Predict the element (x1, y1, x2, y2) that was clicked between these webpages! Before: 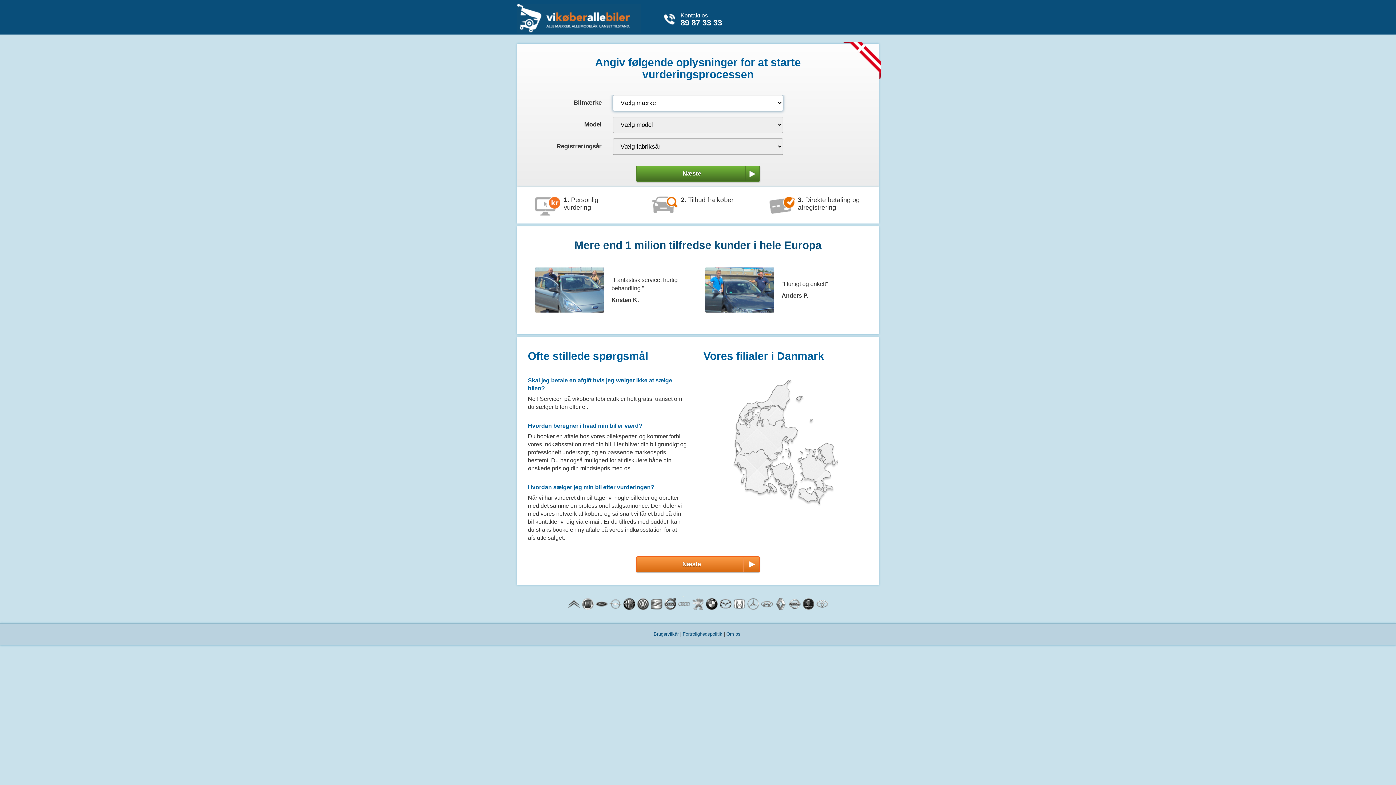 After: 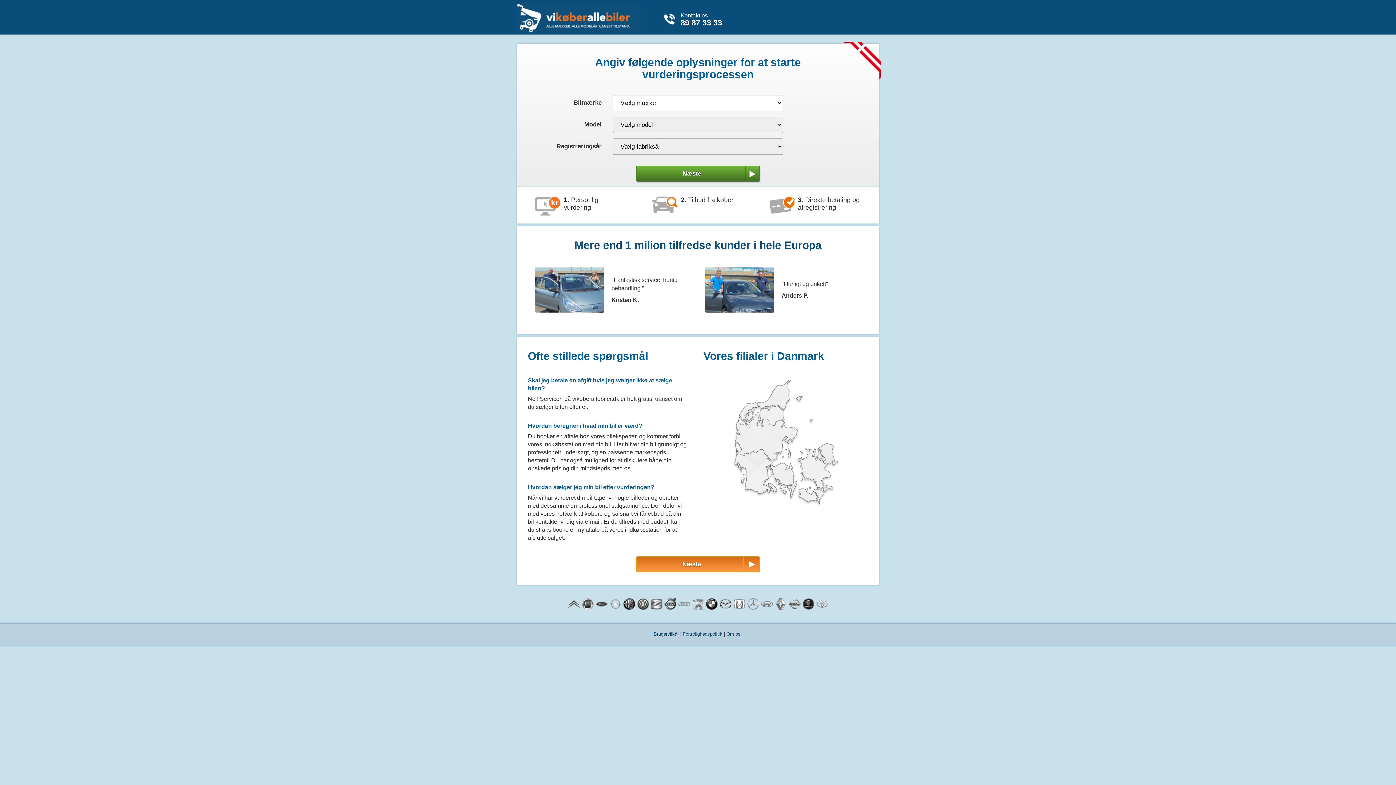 Action: label: Næste bbox: (636, 556, 759, 572)